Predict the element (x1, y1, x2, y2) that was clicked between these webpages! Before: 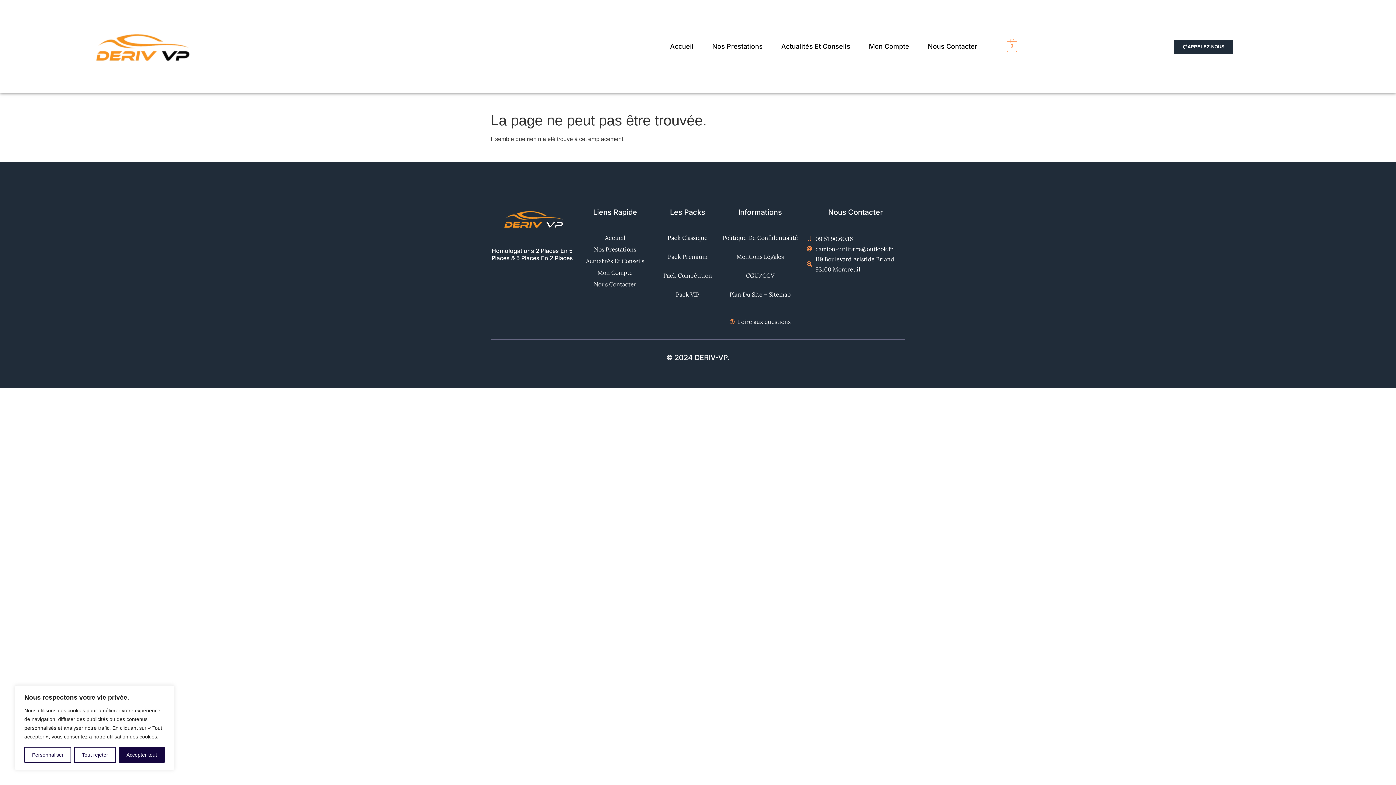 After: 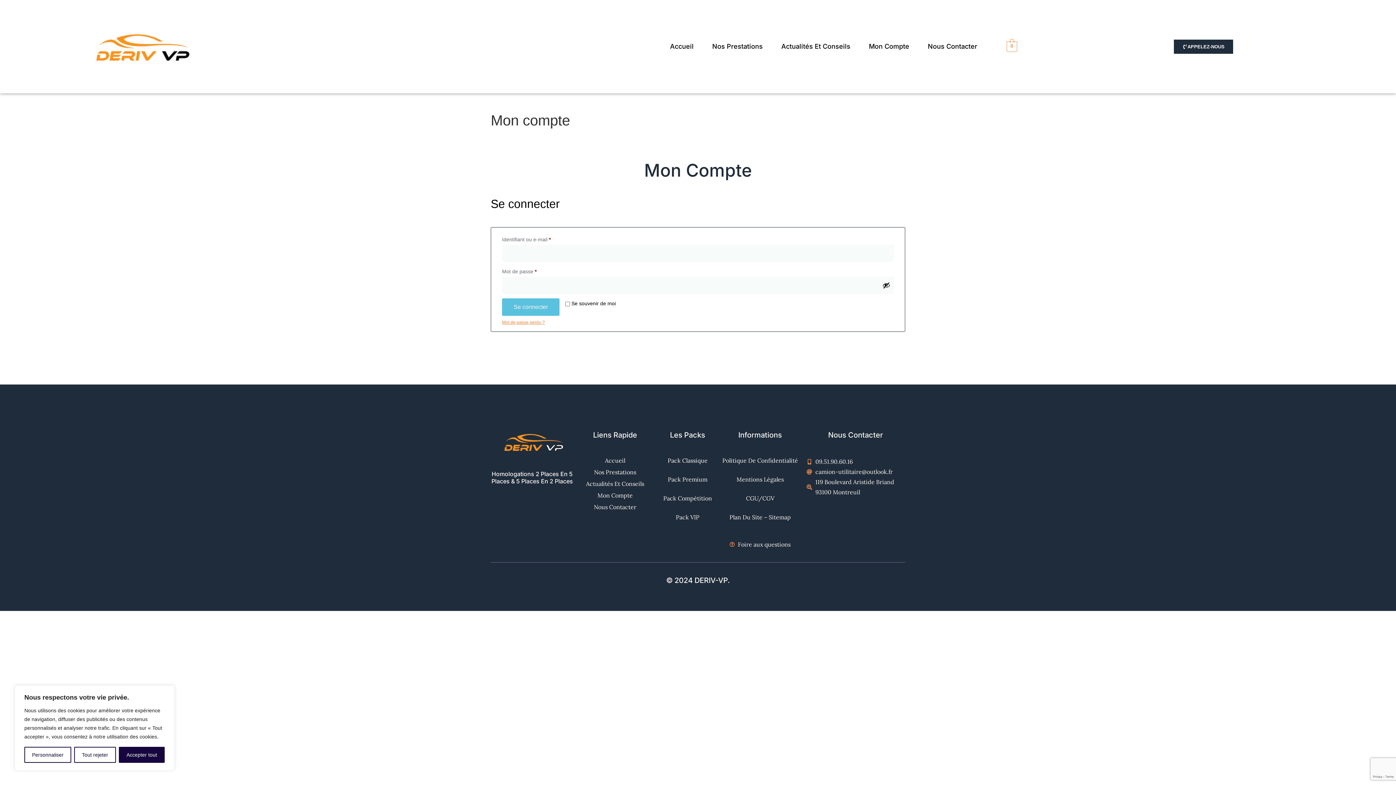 Action: label: Mon Compte bbox: (573, 268, 656, 280)